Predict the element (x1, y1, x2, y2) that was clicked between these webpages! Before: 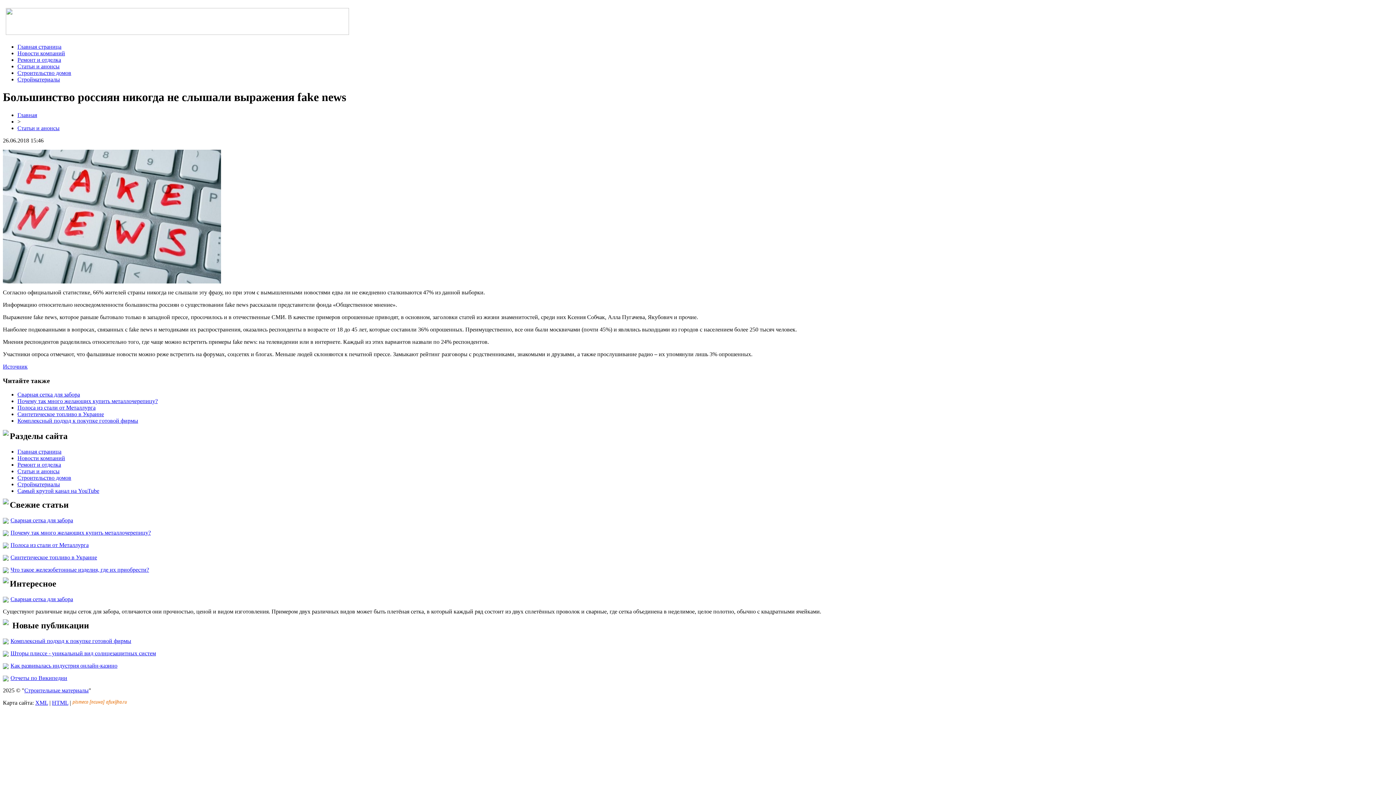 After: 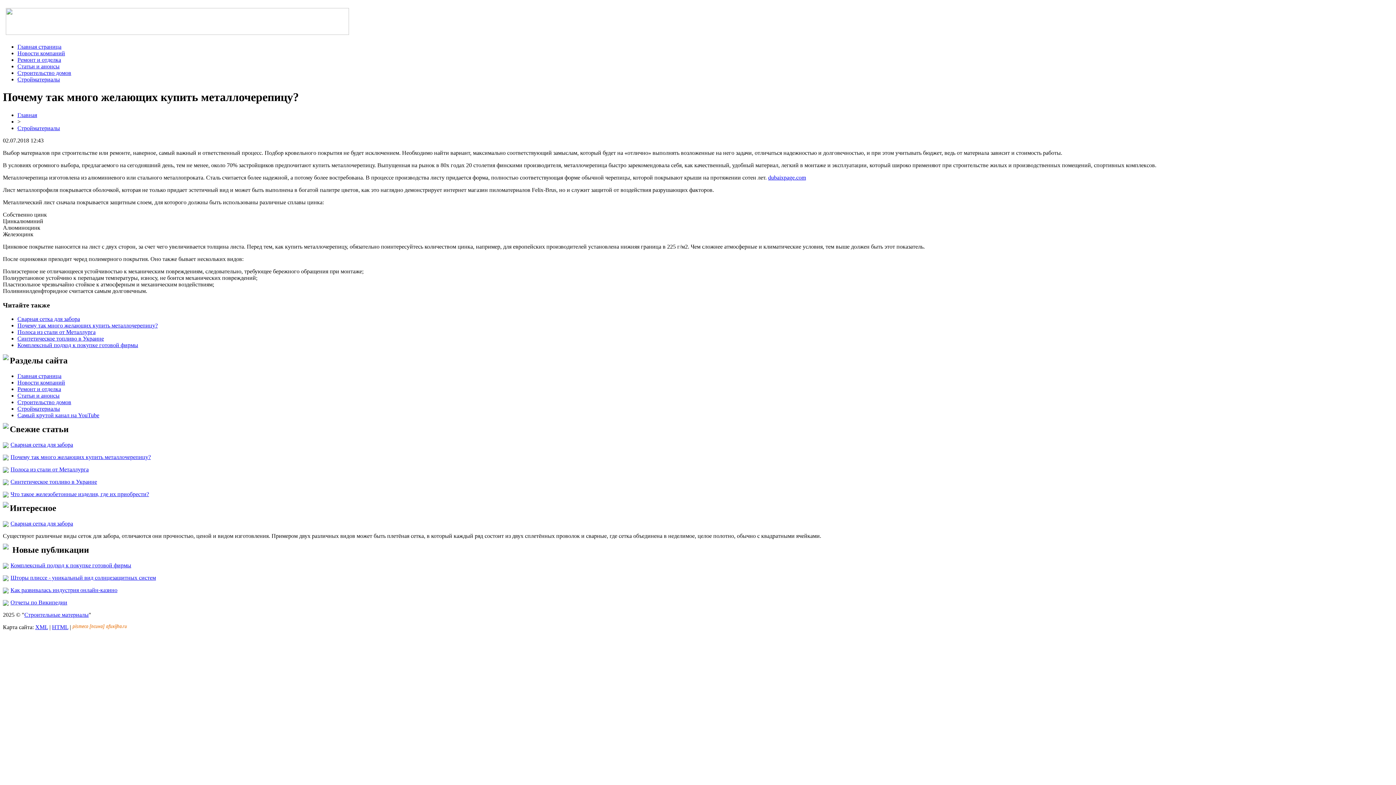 Action: label: Почему так много желающих купить металлочерепицу? bbox: (17, 398, 157, 404)